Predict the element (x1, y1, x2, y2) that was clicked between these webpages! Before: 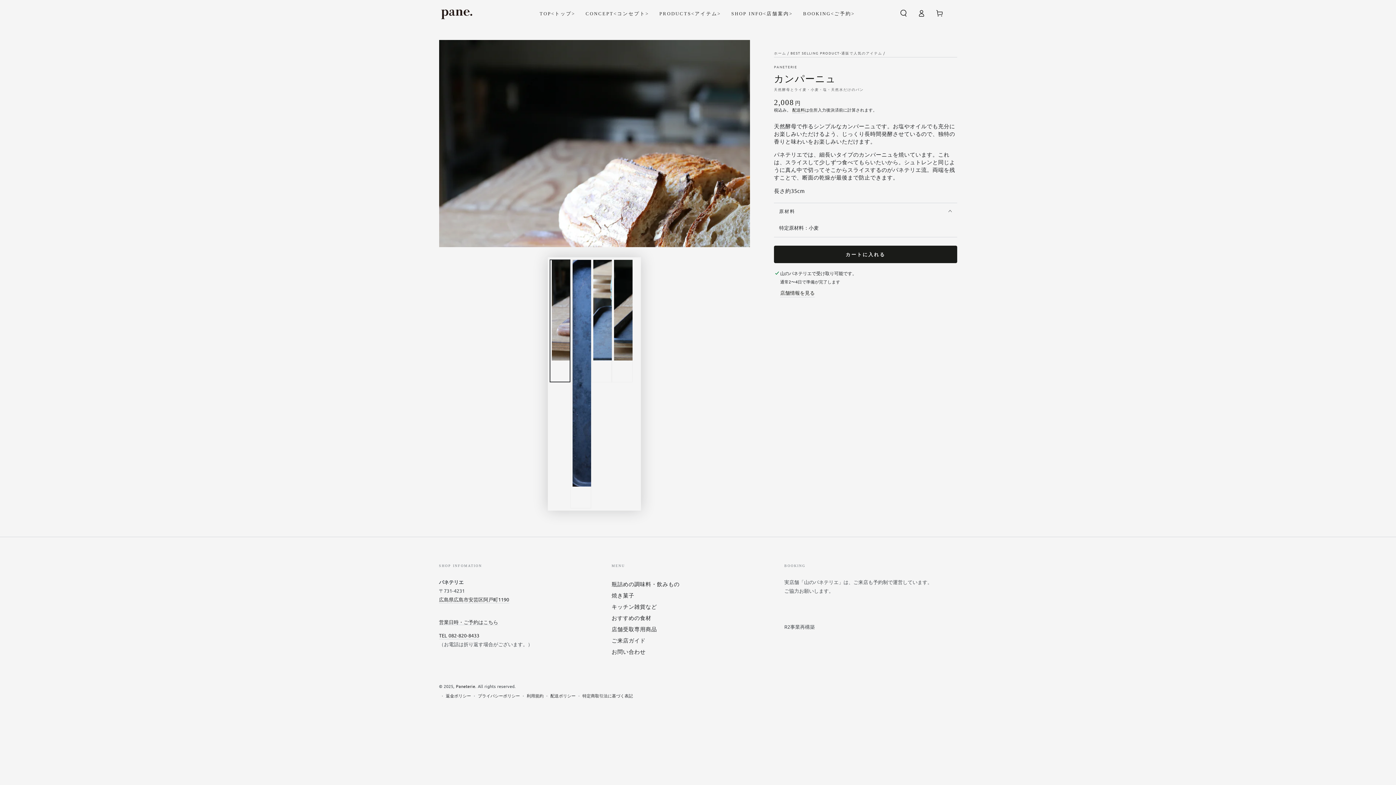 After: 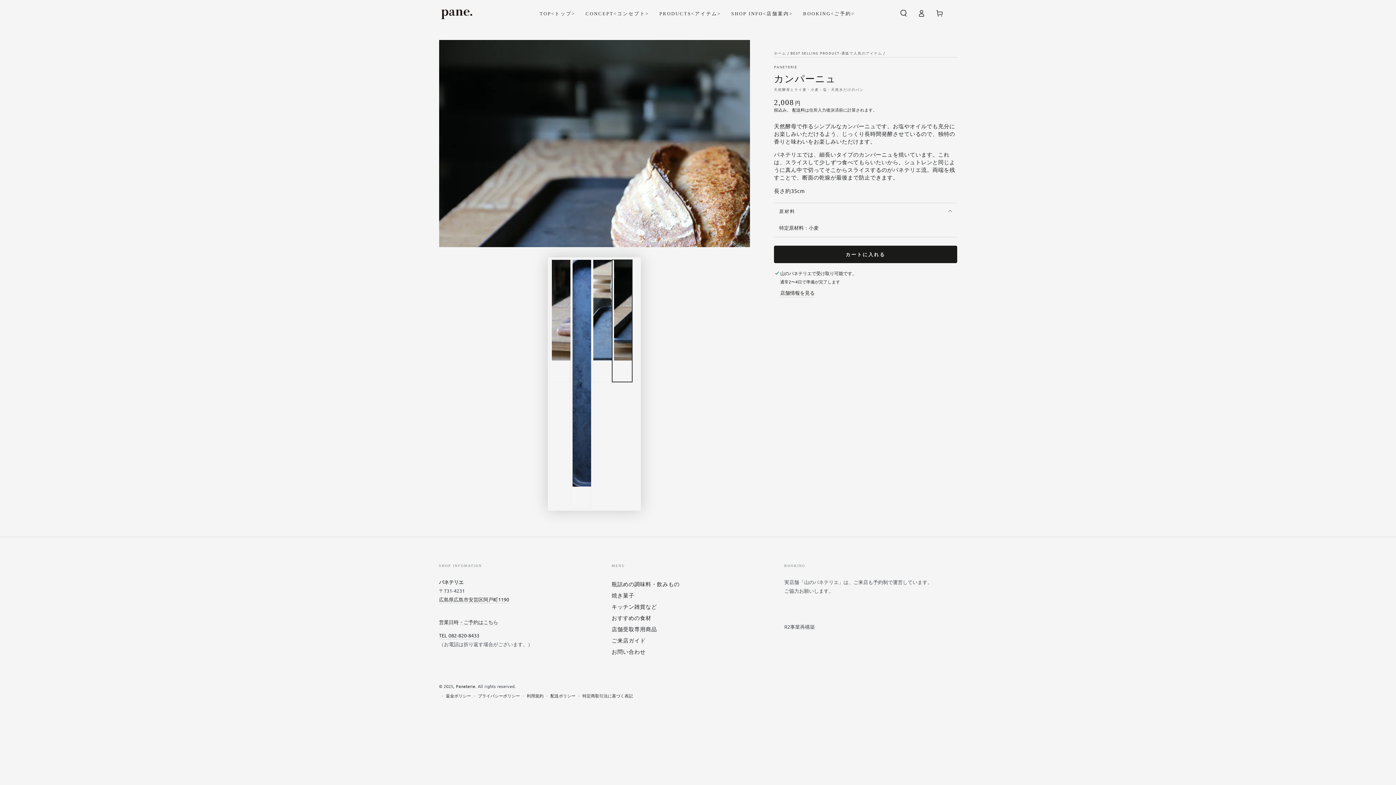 Action: label: ギャラリービューで4画像がロードされます。 bbox: (612, 259, 632, 382)